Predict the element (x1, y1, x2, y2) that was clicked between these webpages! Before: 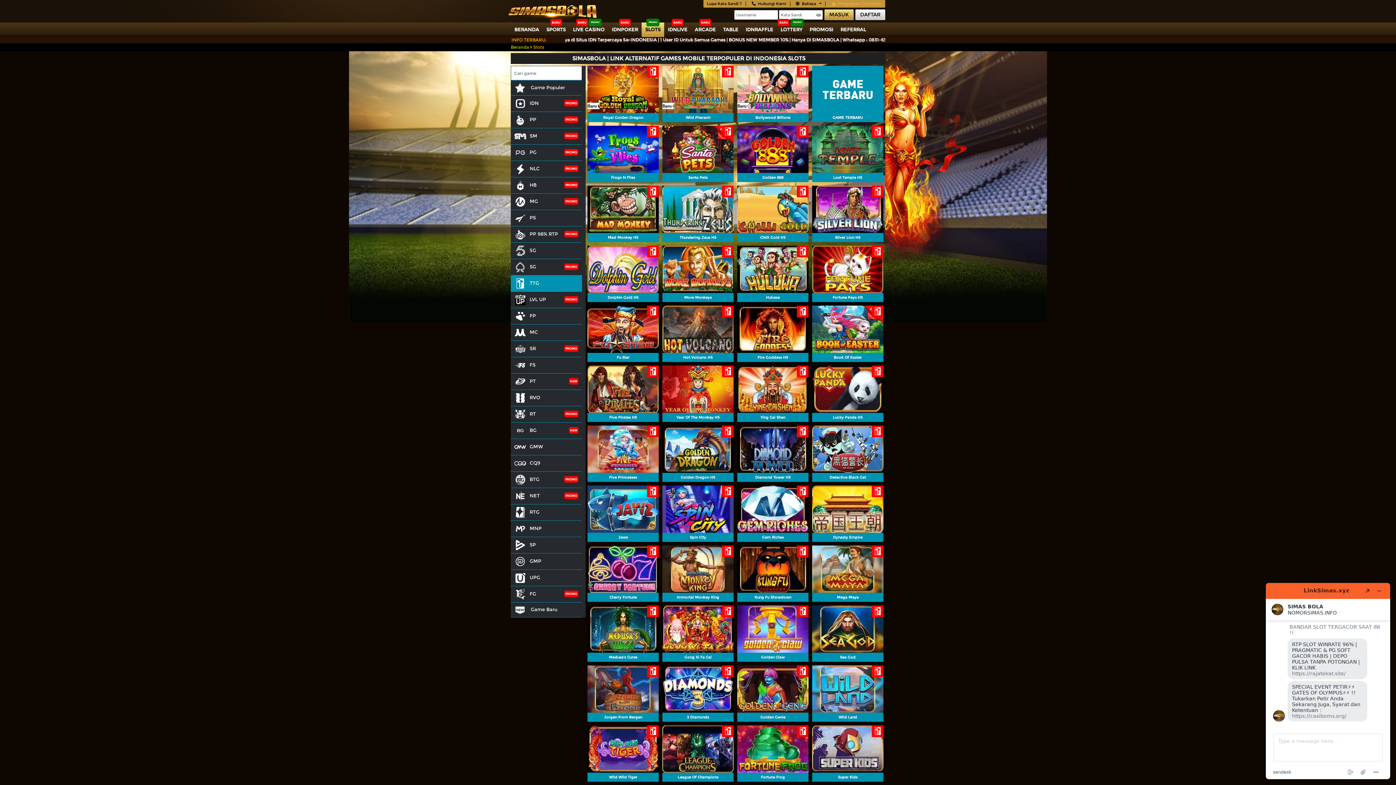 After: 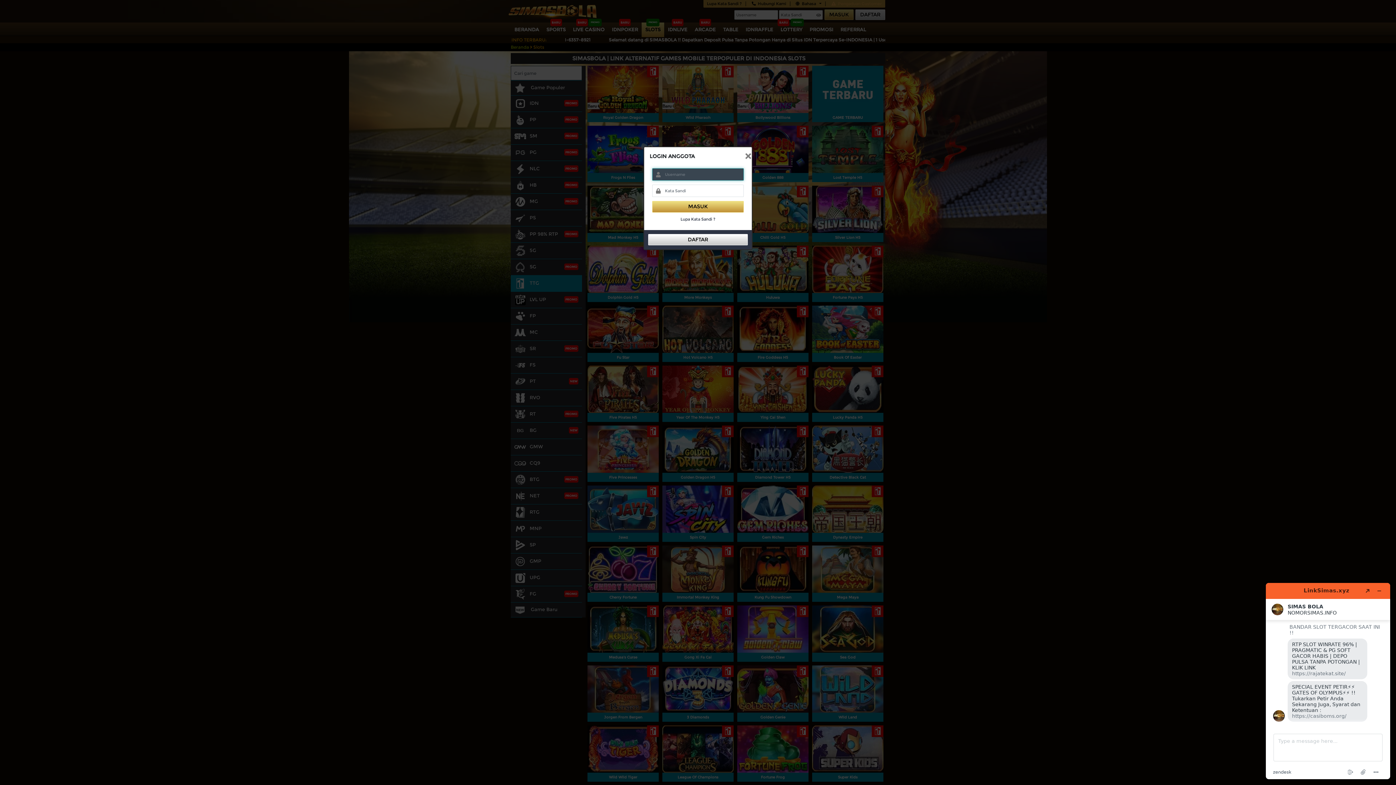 Action: label: PLAY NOW
Dynasty Empire bbox: (812, 485, 883, 542)